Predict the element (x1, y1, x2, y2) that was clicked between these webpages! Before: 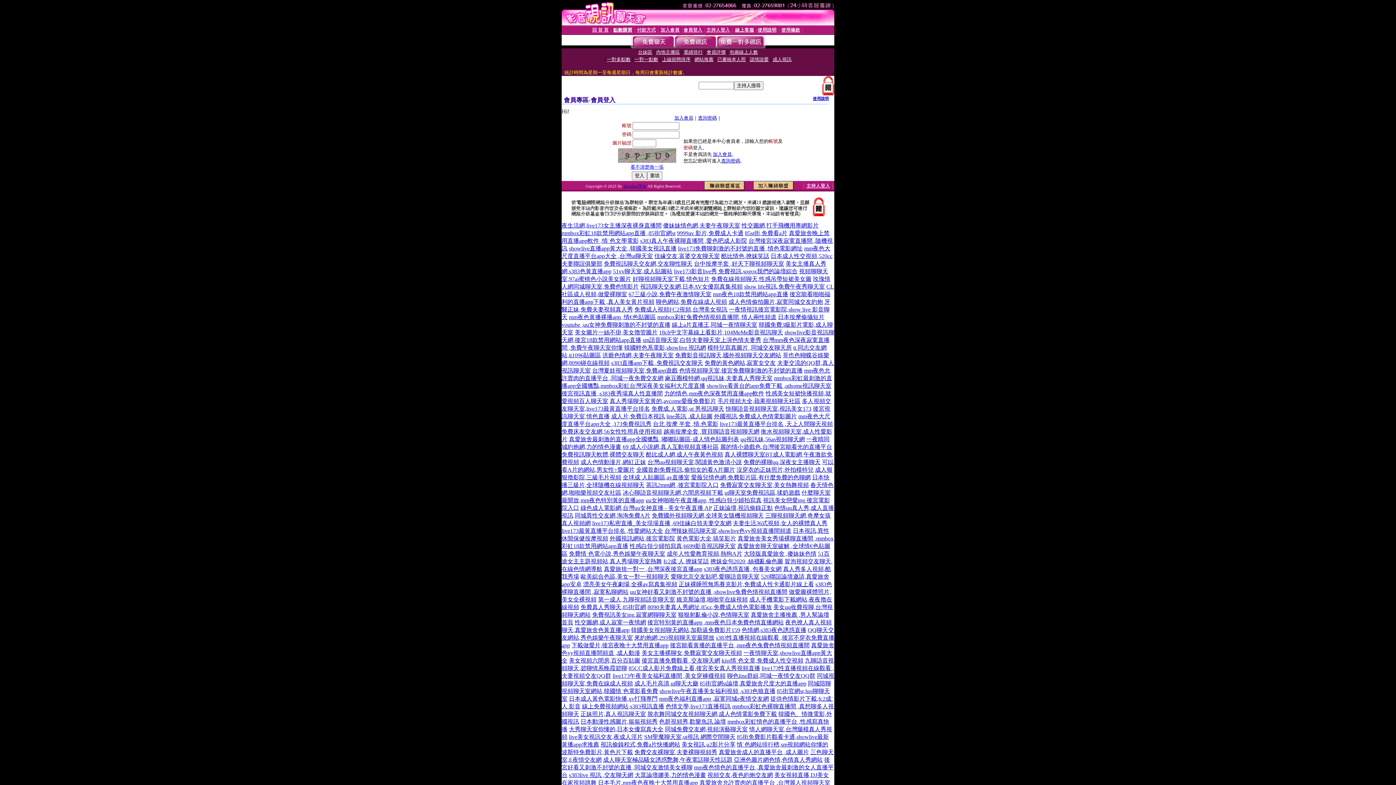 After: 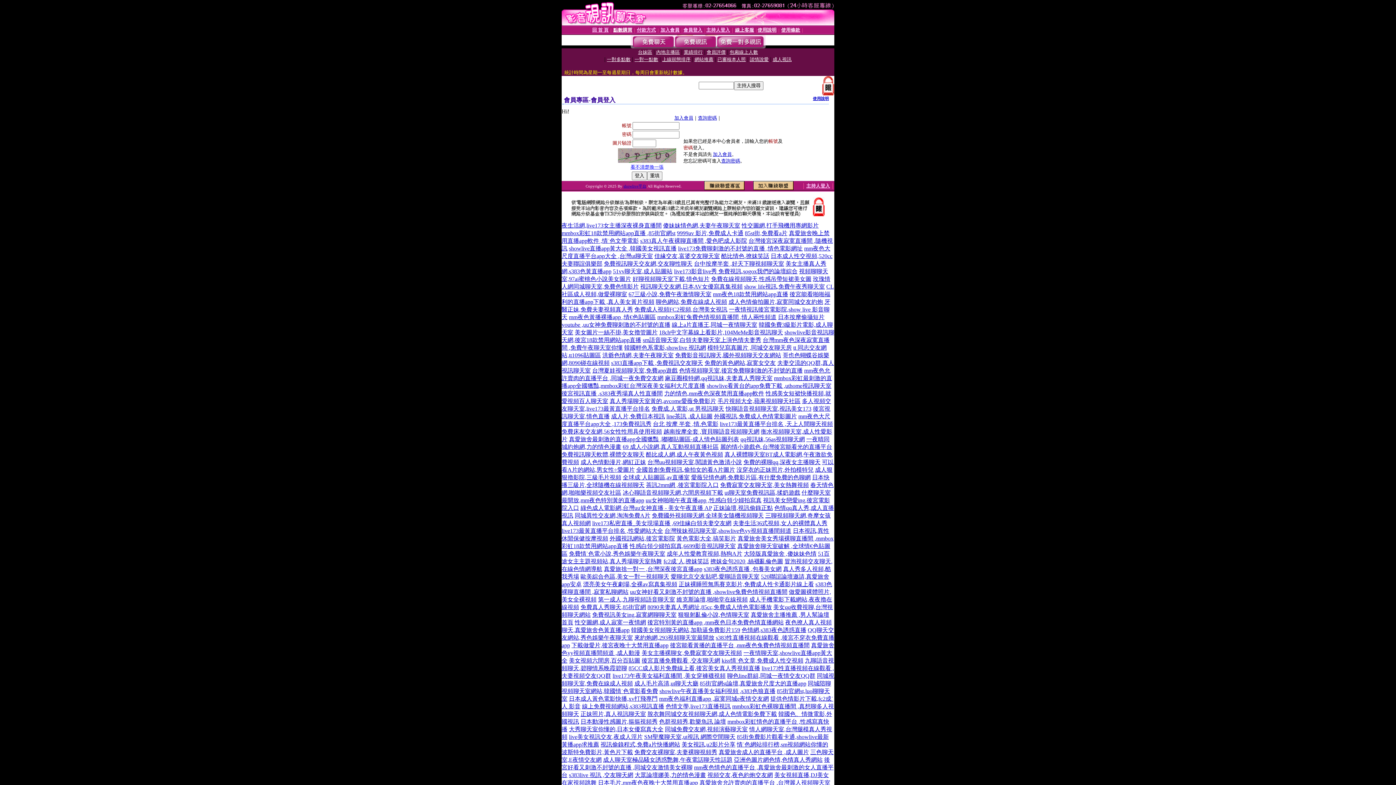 Action: label: 85st街,免費看a片 bbox: (745, 230, 787, 236)